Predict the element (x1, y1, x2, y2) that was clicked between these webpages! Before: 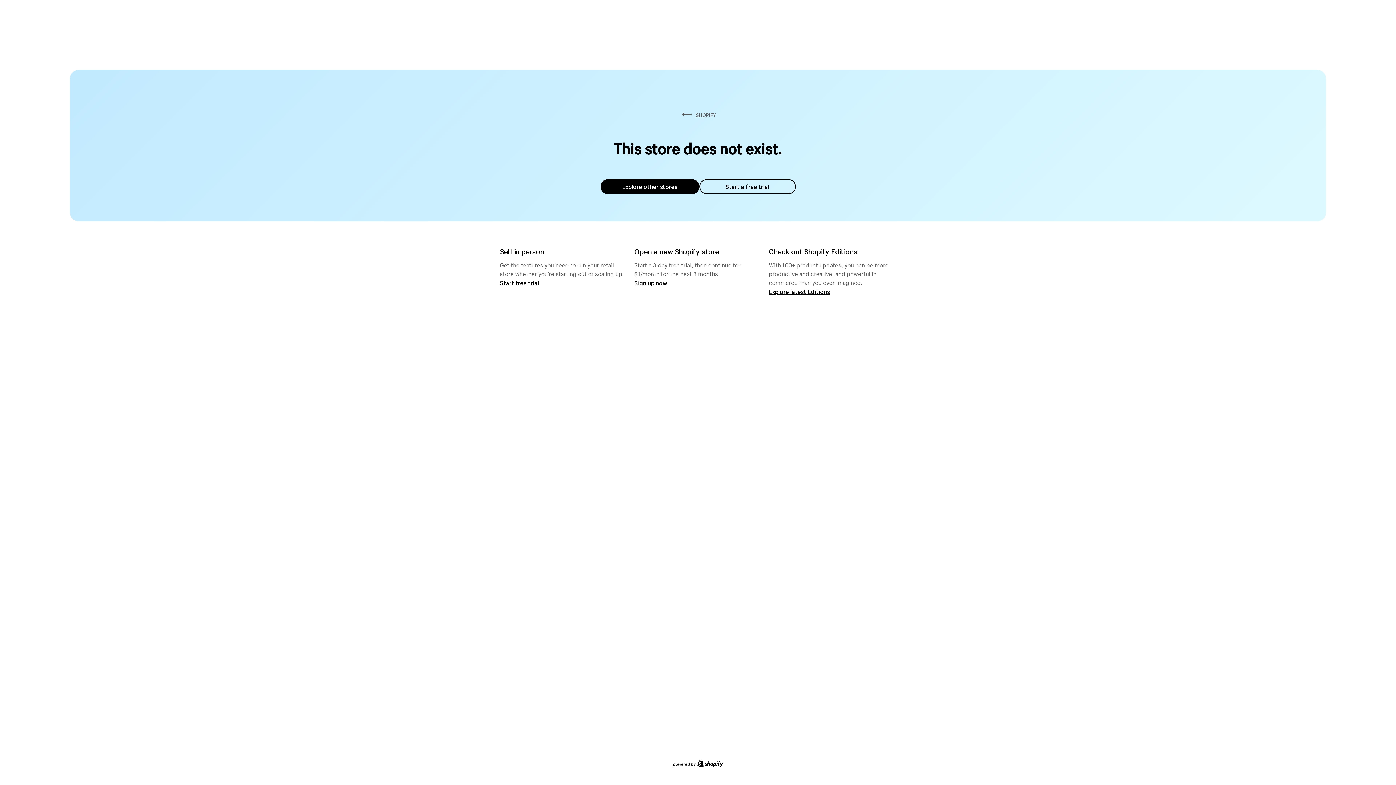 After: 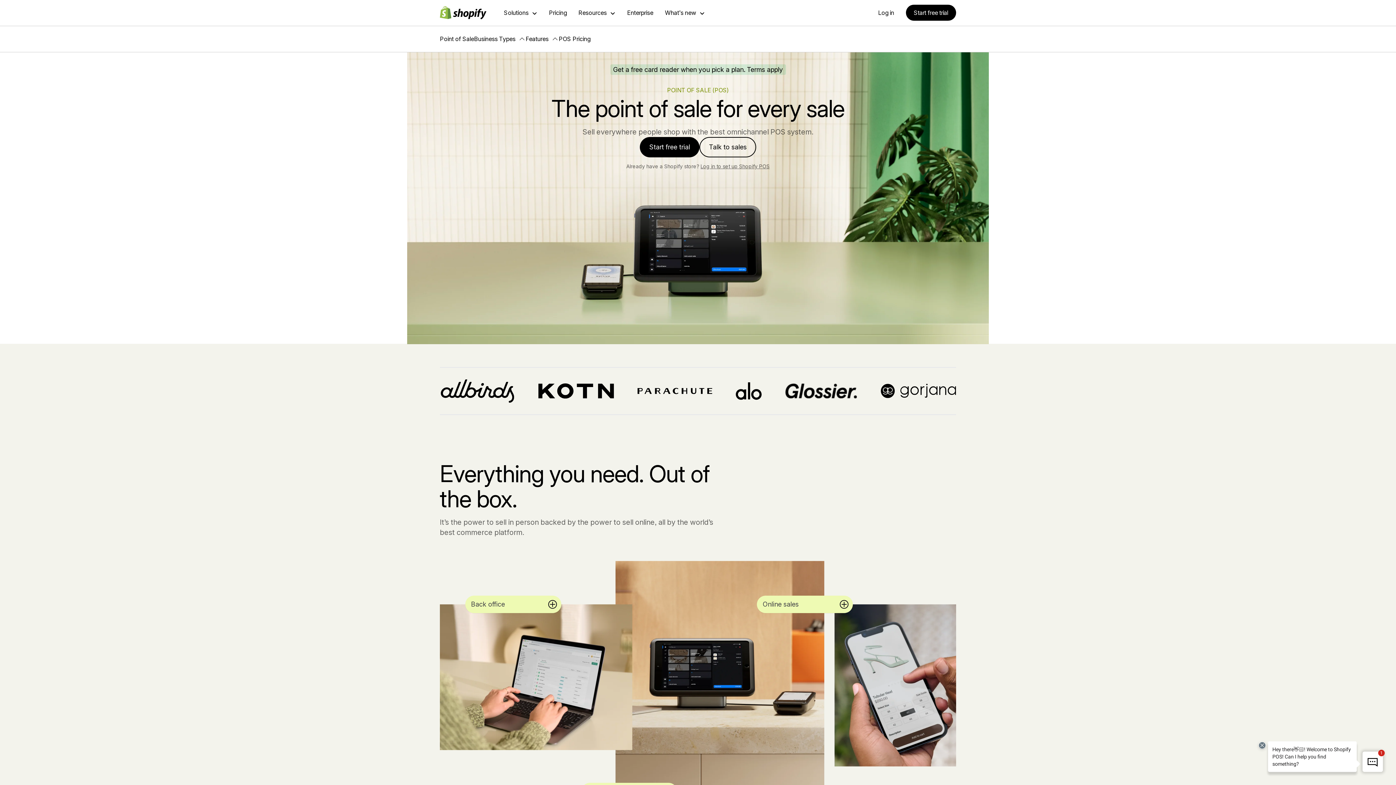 Action: bbox: (500, 279, 539, 286) label: Start free trial